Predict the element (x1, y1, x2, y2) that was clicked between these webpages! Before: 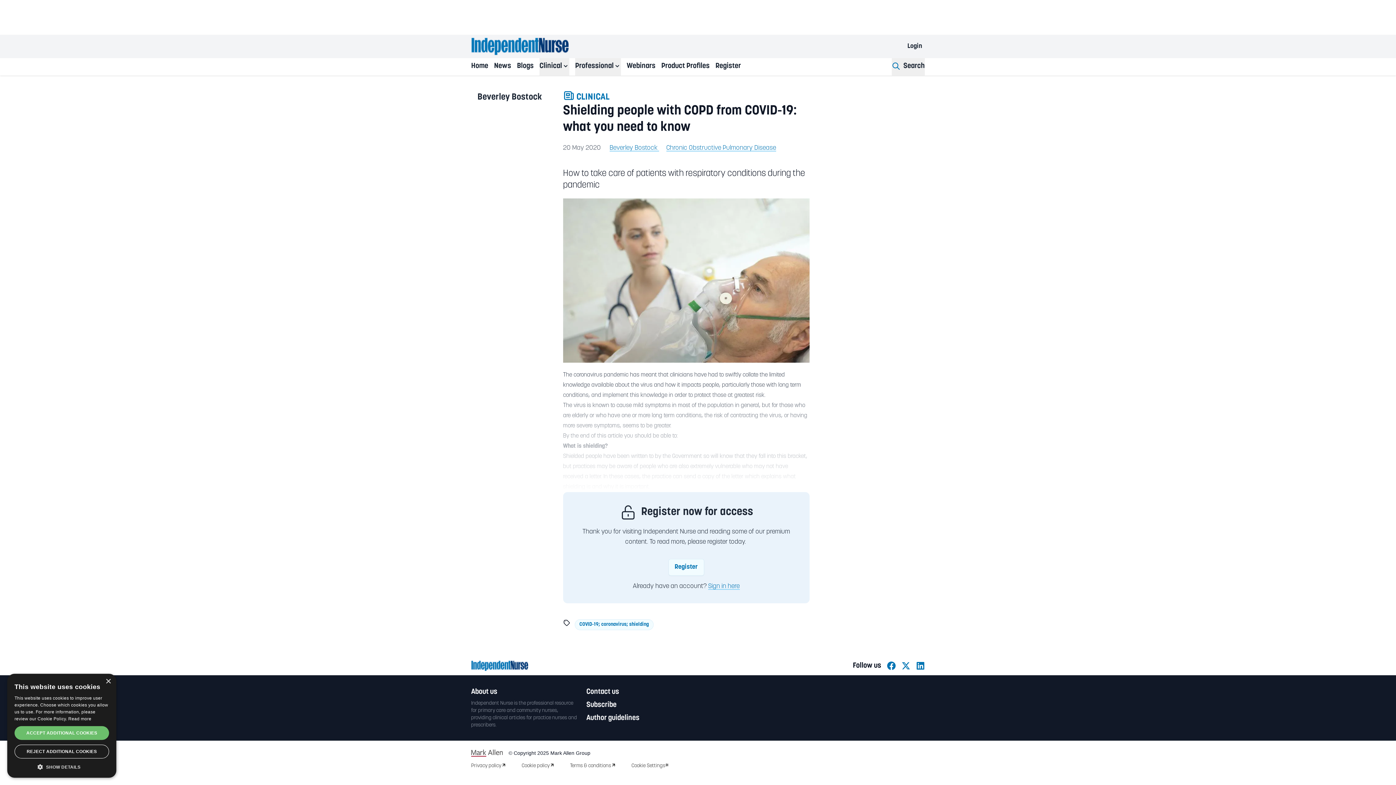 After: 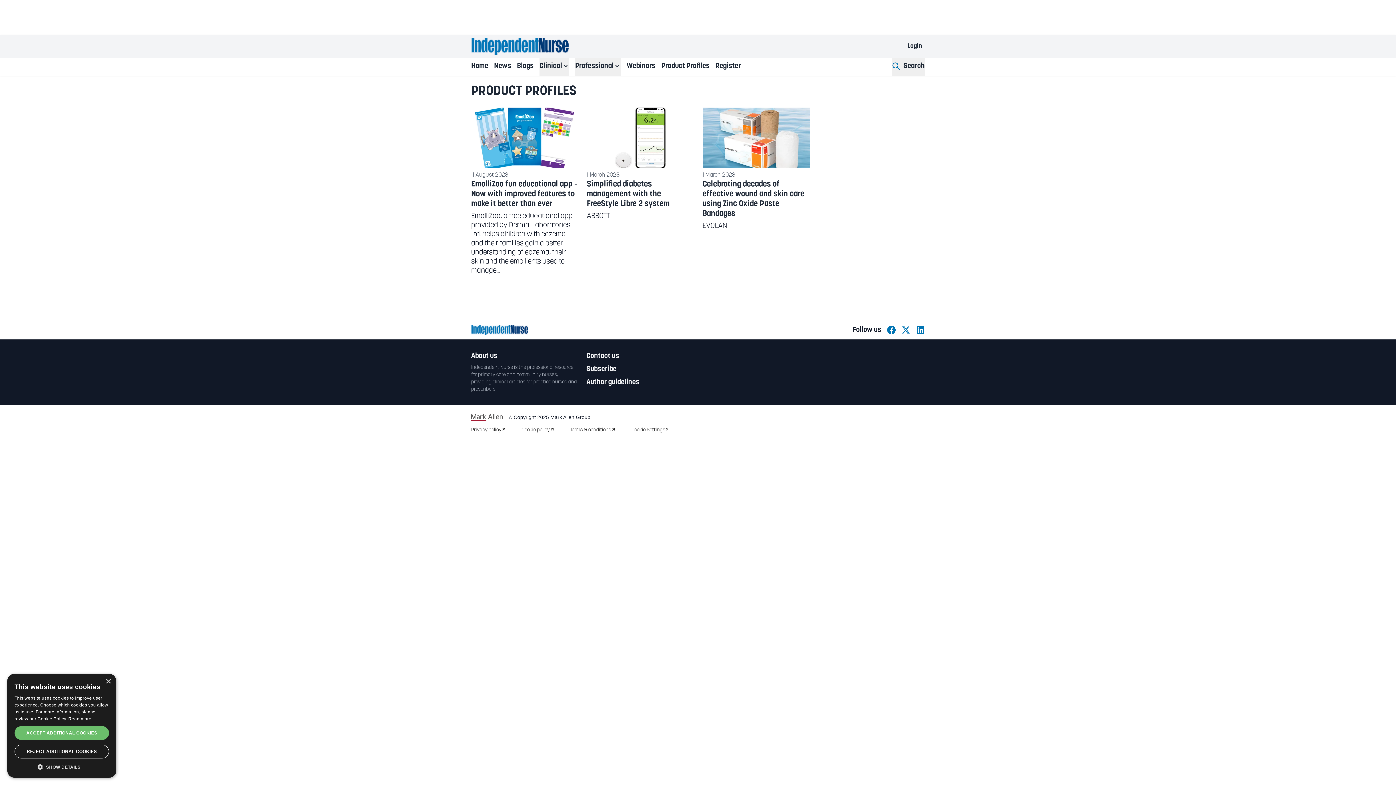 Action: bbox: (661, 58, 709, 75) label: Product Profiles